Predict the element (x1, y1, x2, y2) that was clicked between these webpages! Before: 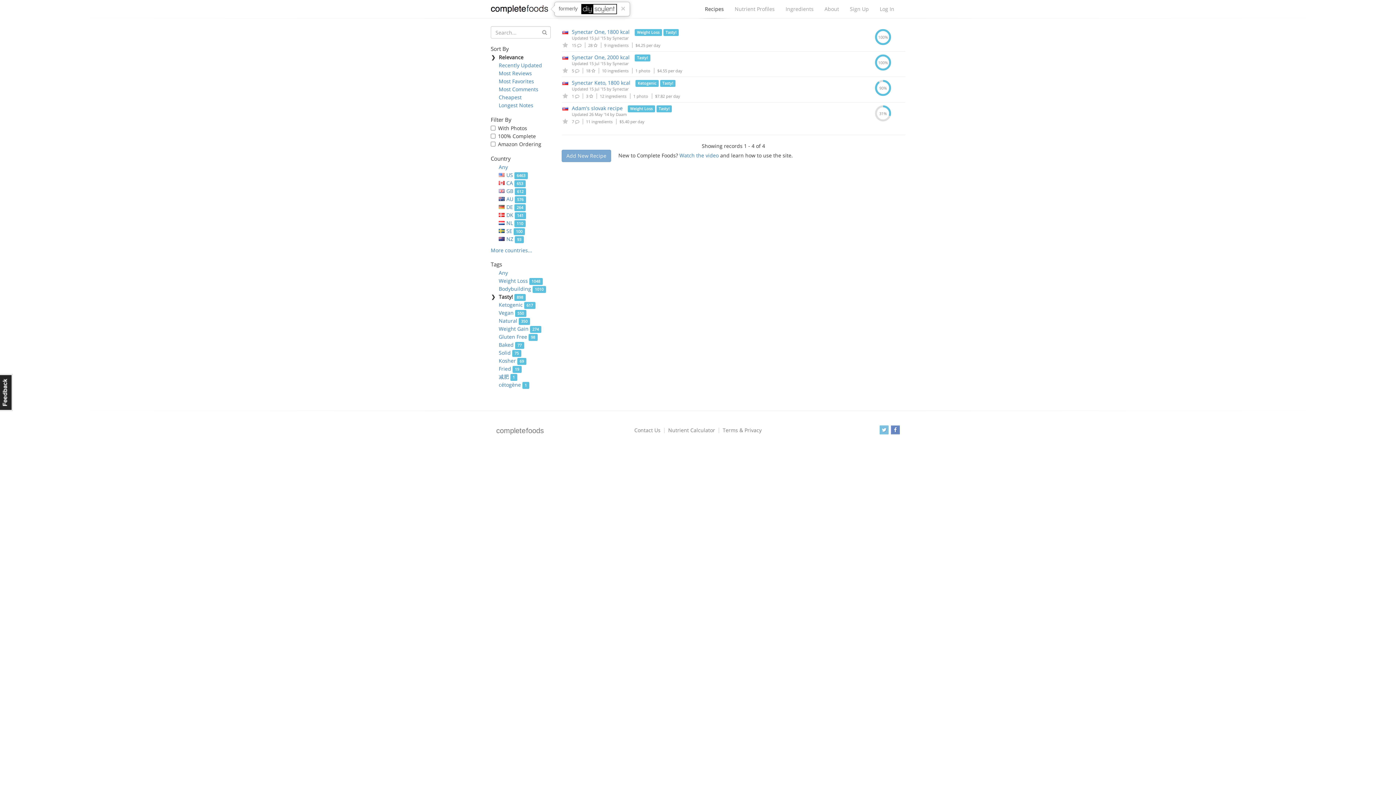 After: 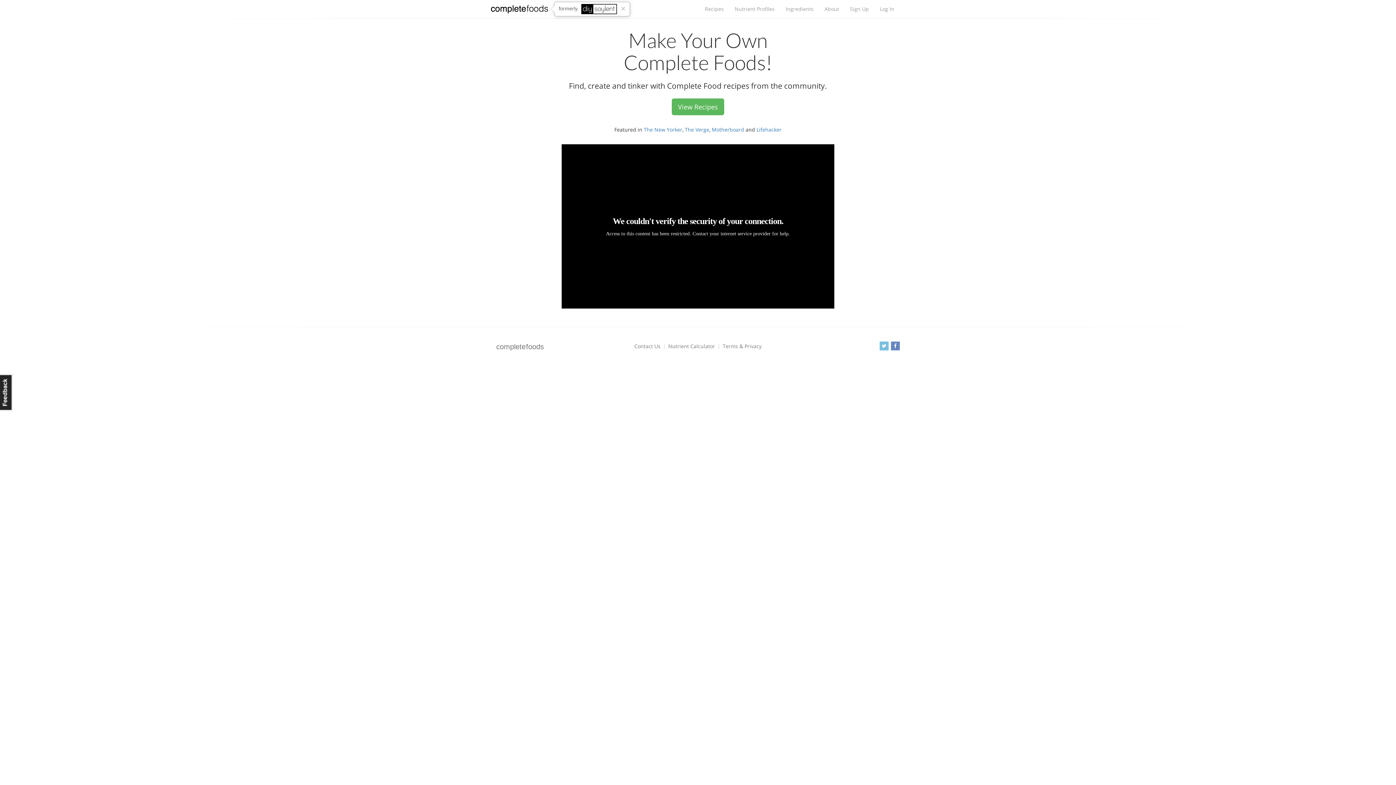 Action: label: Watch the video bbox: (679, 151, 718, 158)